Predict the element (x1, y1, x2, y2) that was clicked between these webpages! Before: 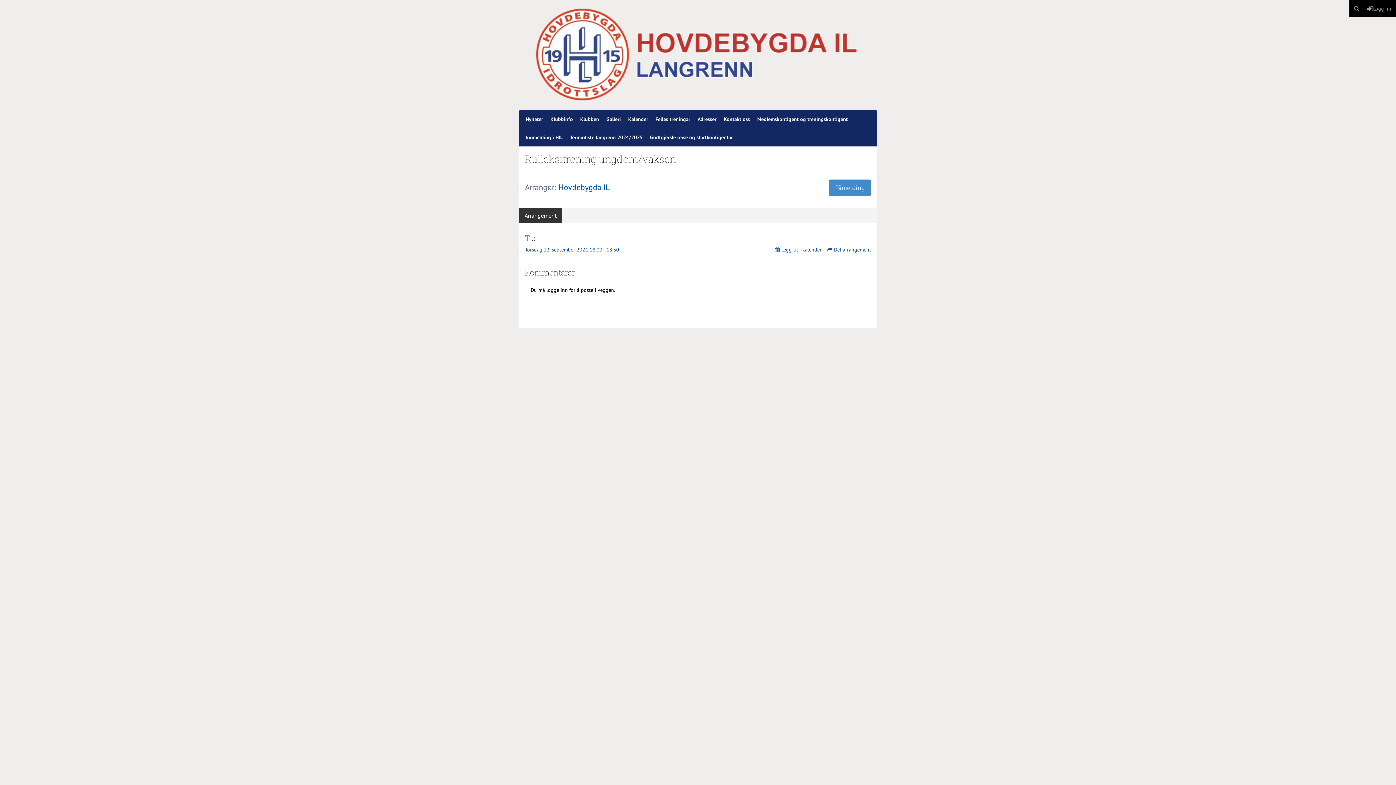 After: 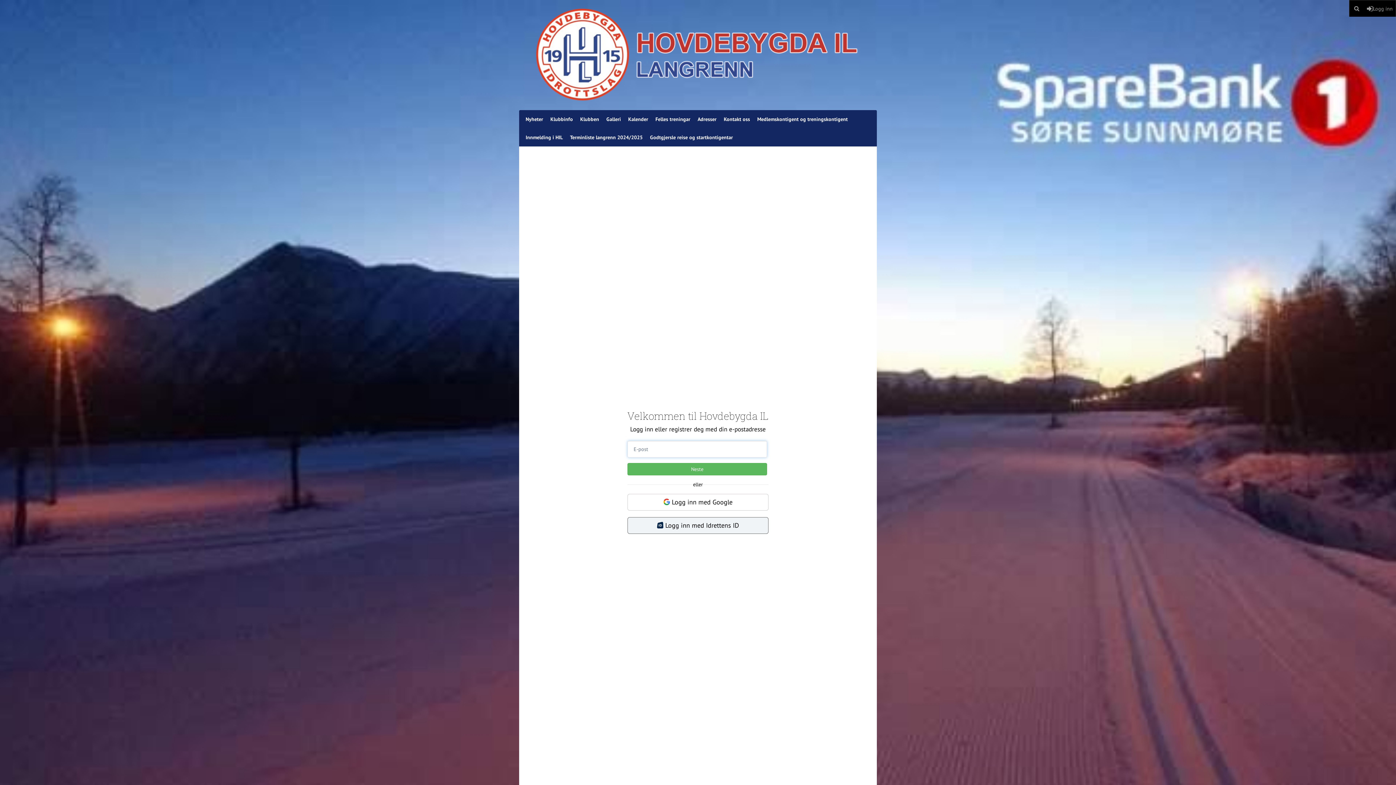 Action: bbox: (1364, 0, 1396, 16) label: Logg inn